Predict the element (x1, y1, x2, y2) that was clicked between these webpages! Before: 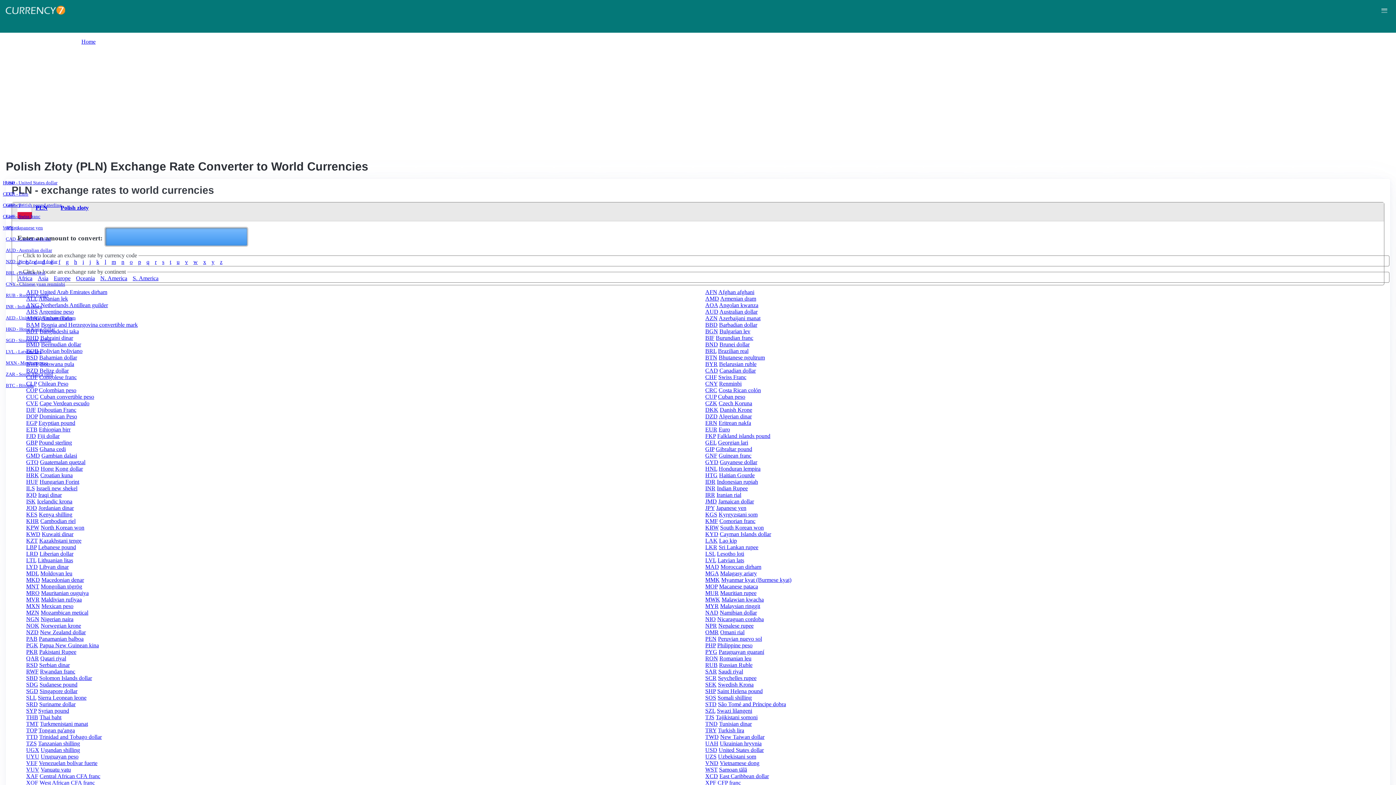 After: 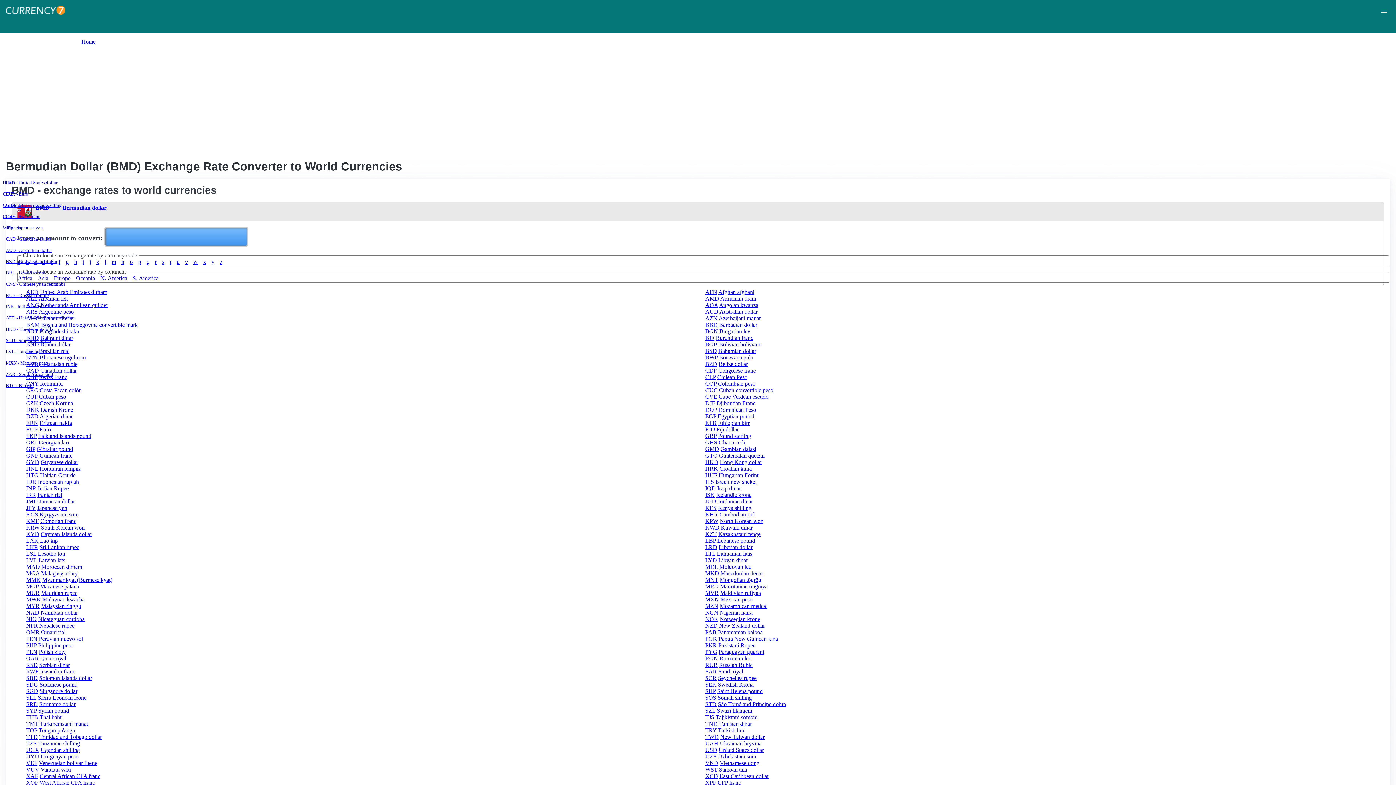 Action: bbox: (41, 341, 81, 347) label: Bermudian dollar